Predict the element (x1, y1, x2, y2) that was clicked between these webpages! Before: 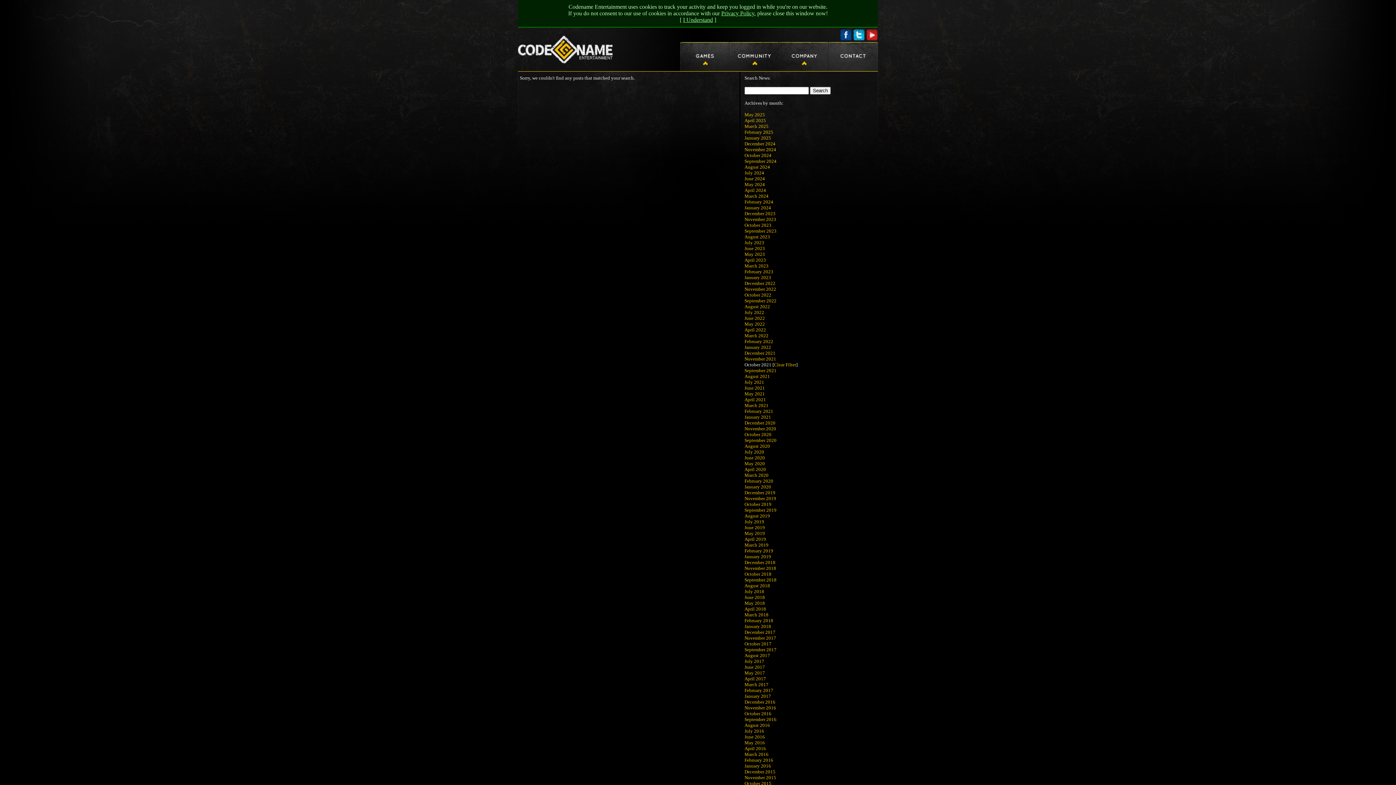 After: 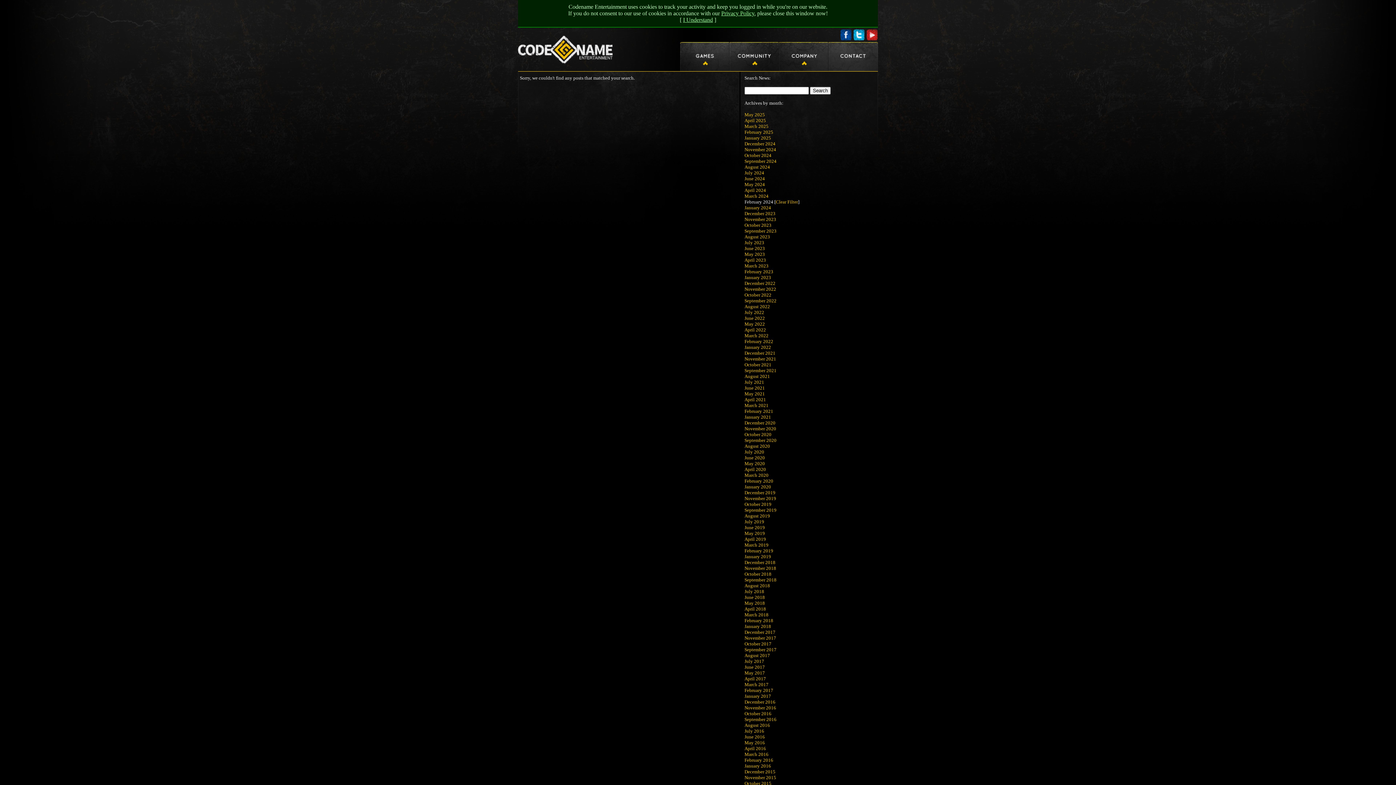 Action: bbox: (744, 199, 773, 204) label: February 2024